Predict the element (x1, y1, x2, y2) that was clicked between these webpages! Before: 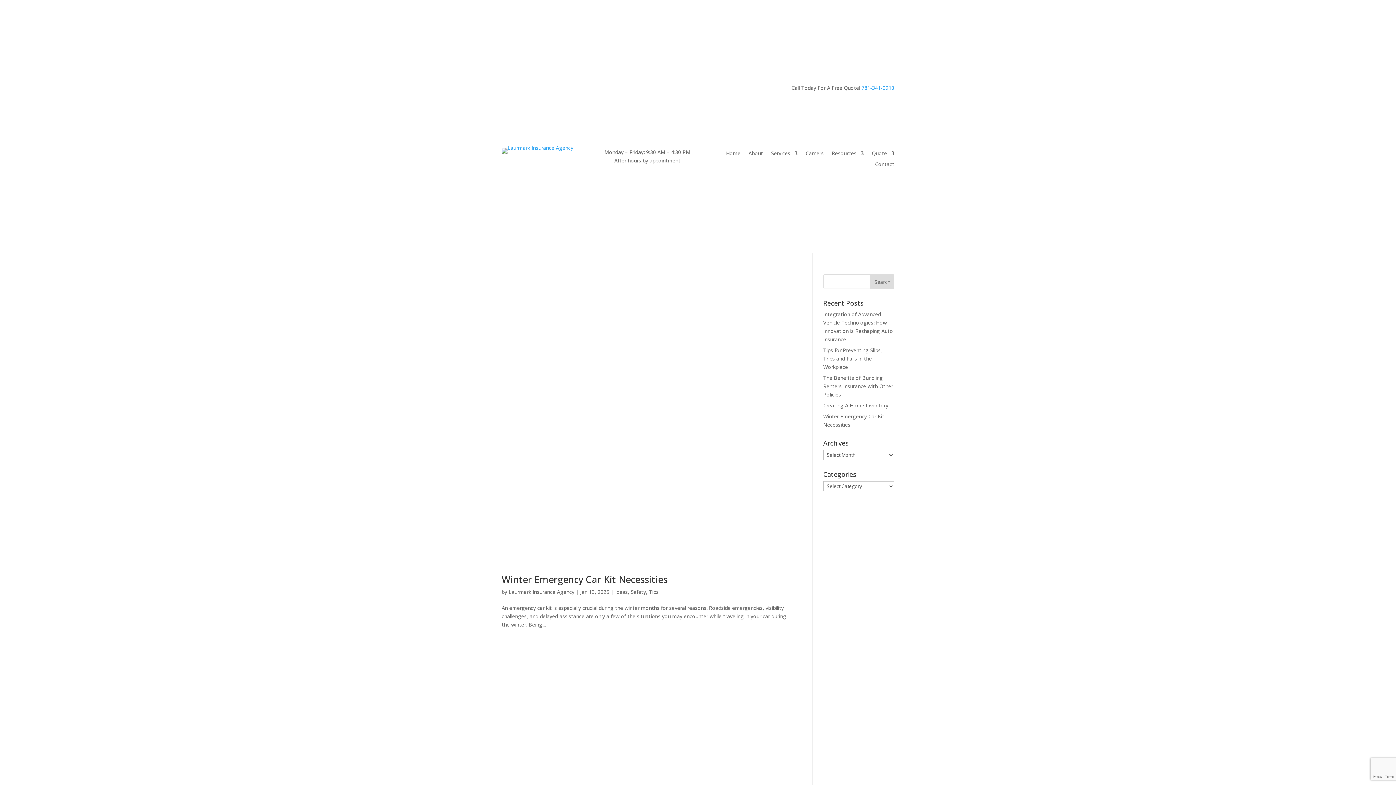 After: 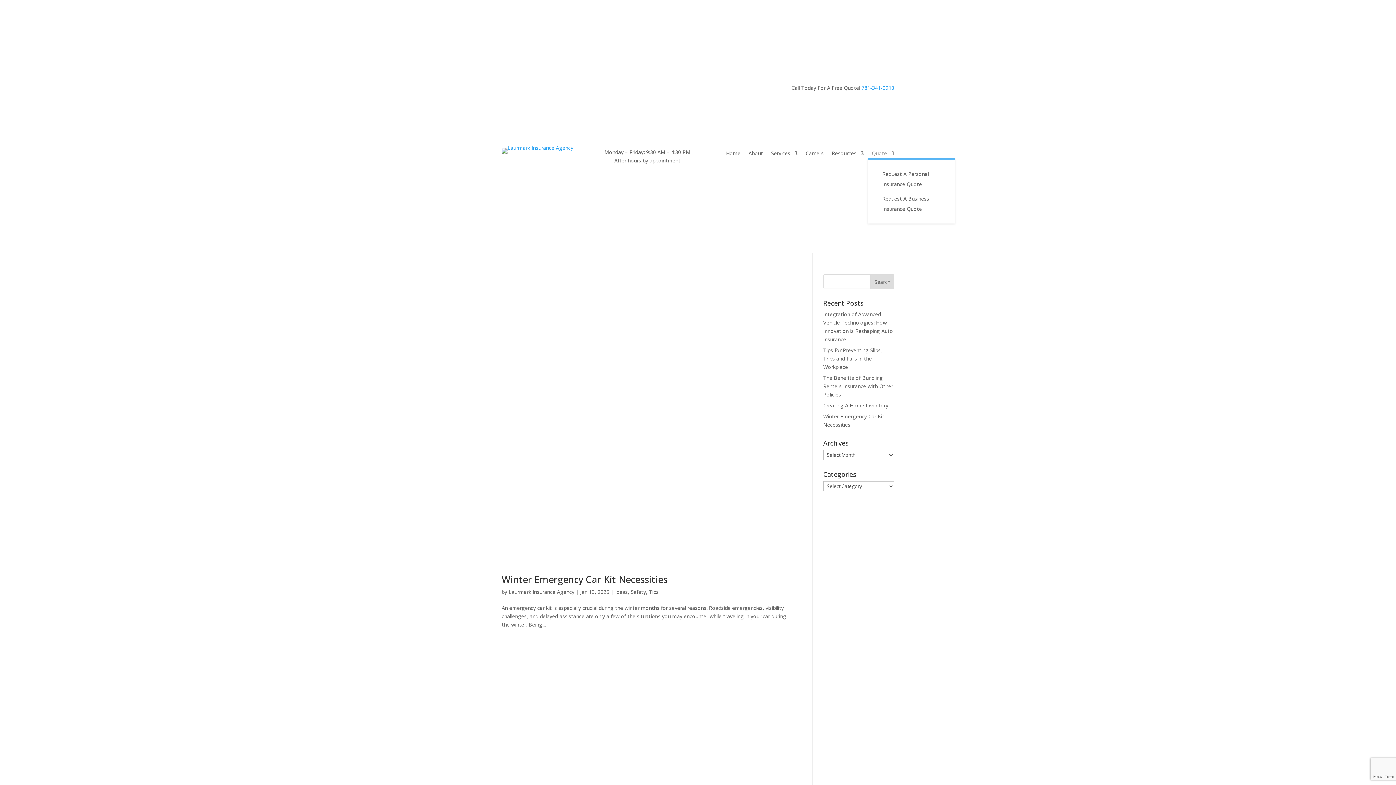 Action: label: Quote bbox: (871, 150, 894, 158)